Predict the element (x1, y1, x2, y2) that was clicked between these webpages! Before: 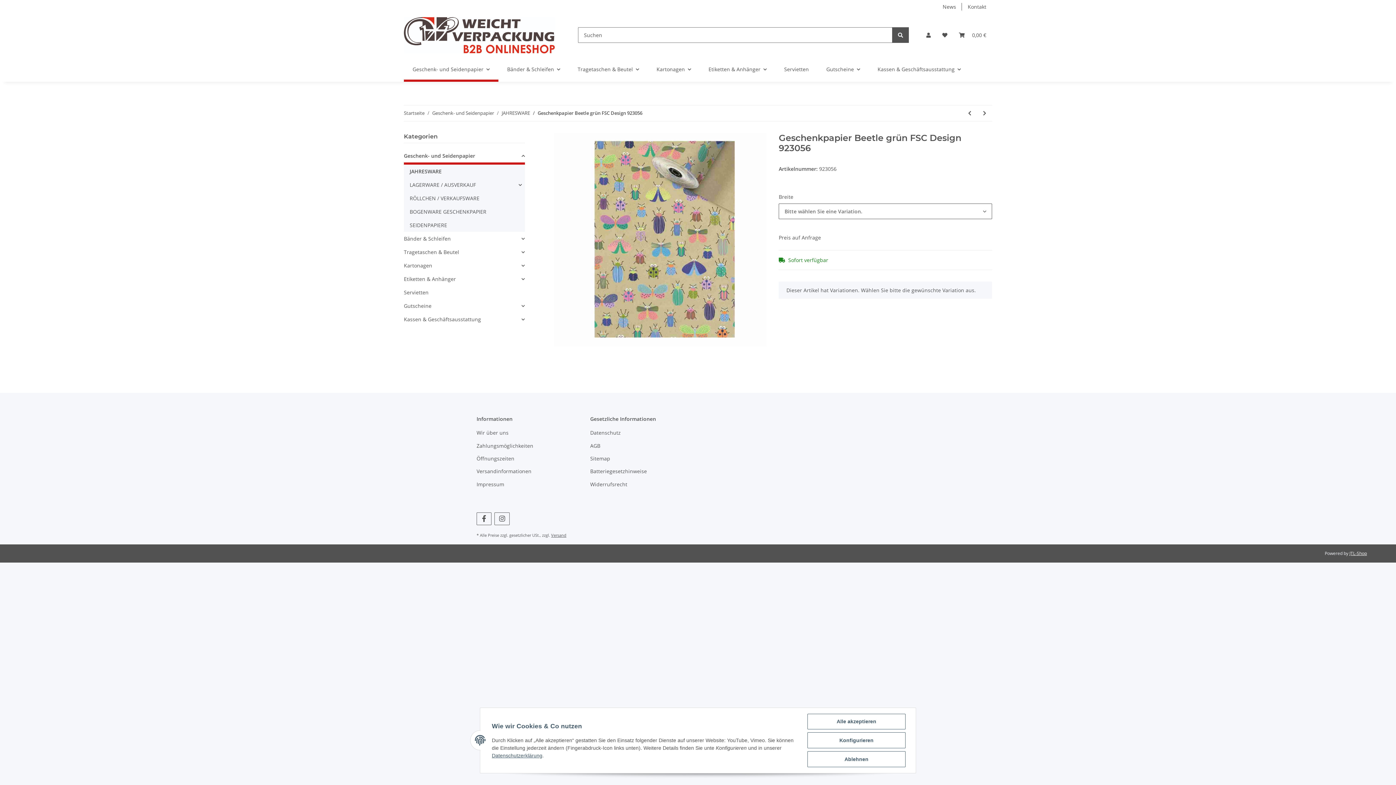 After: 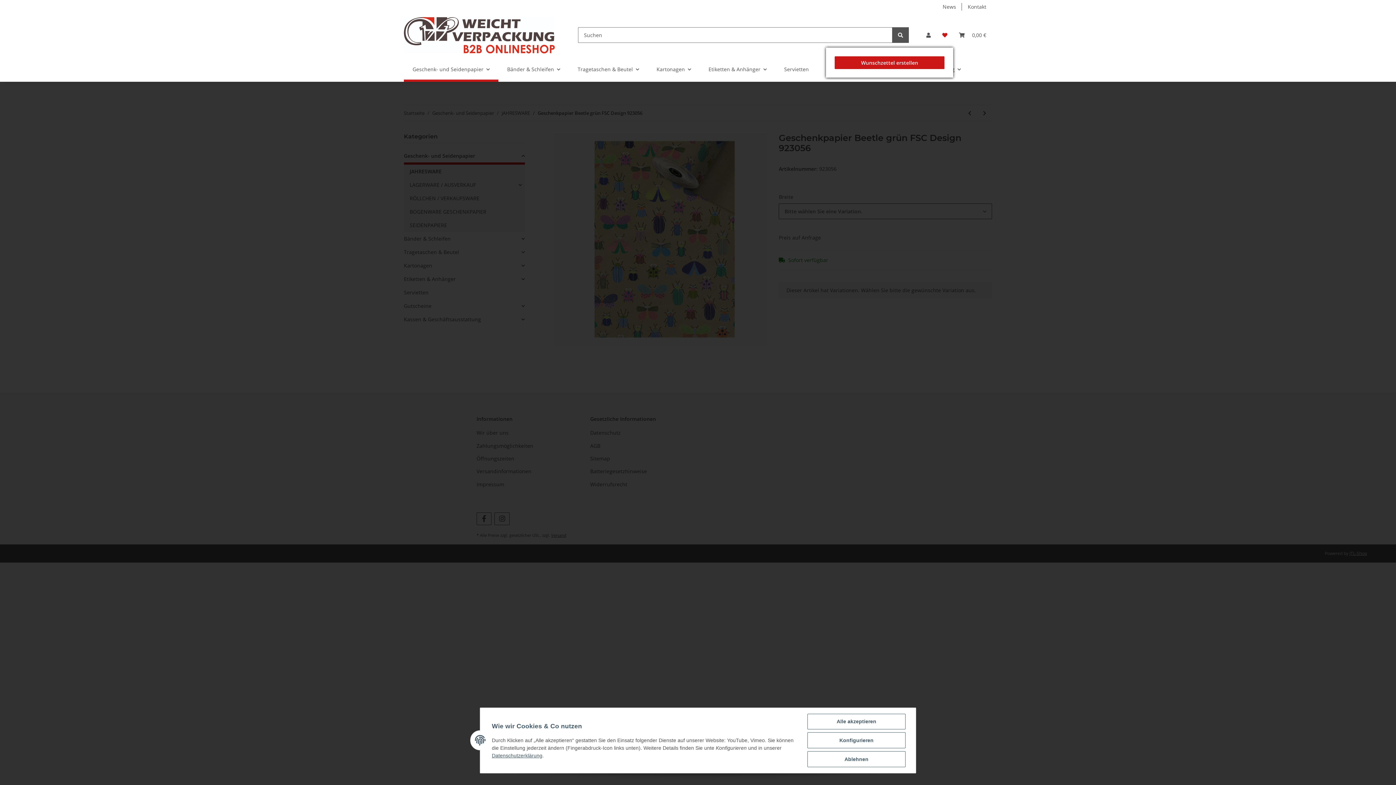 Action: bbox: (936, 22, 953, 47) label: Wunschzettel